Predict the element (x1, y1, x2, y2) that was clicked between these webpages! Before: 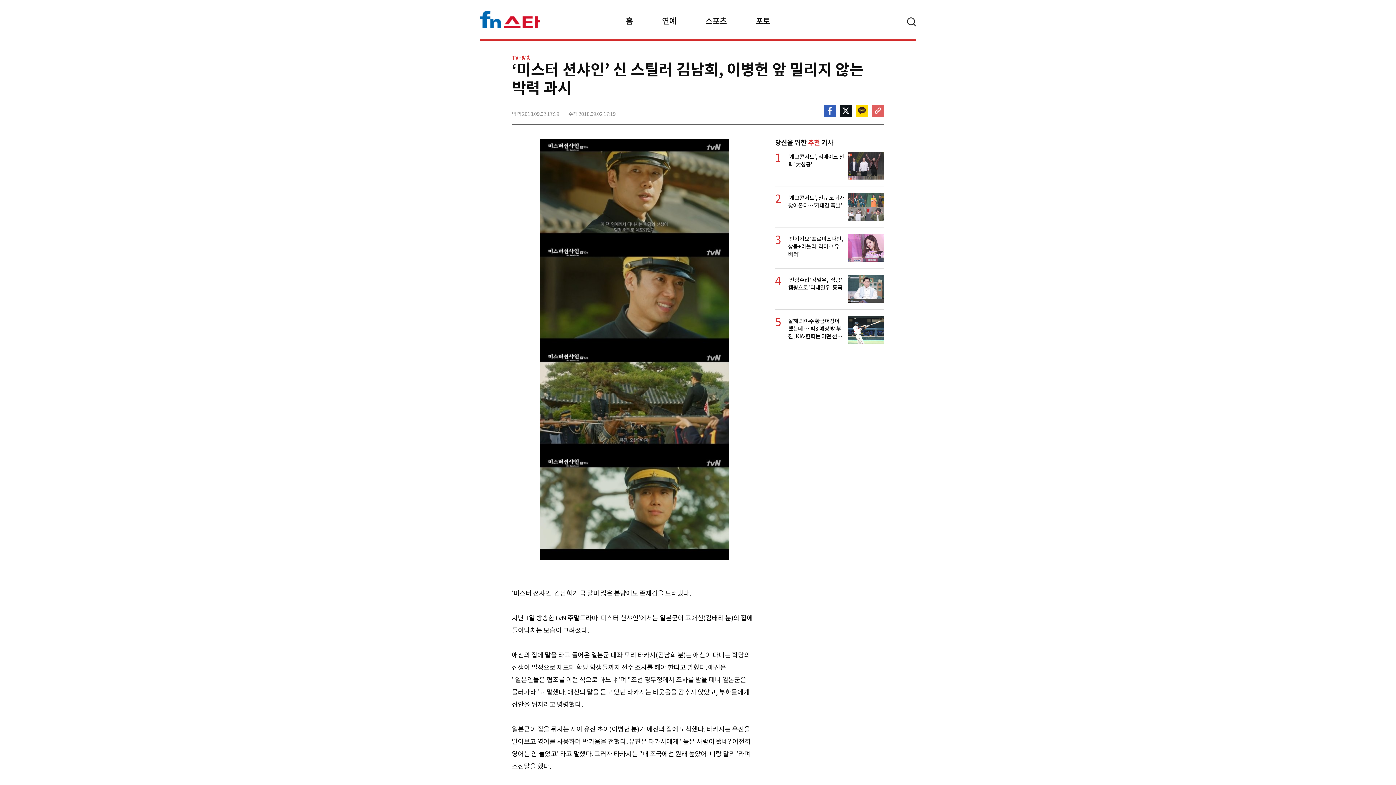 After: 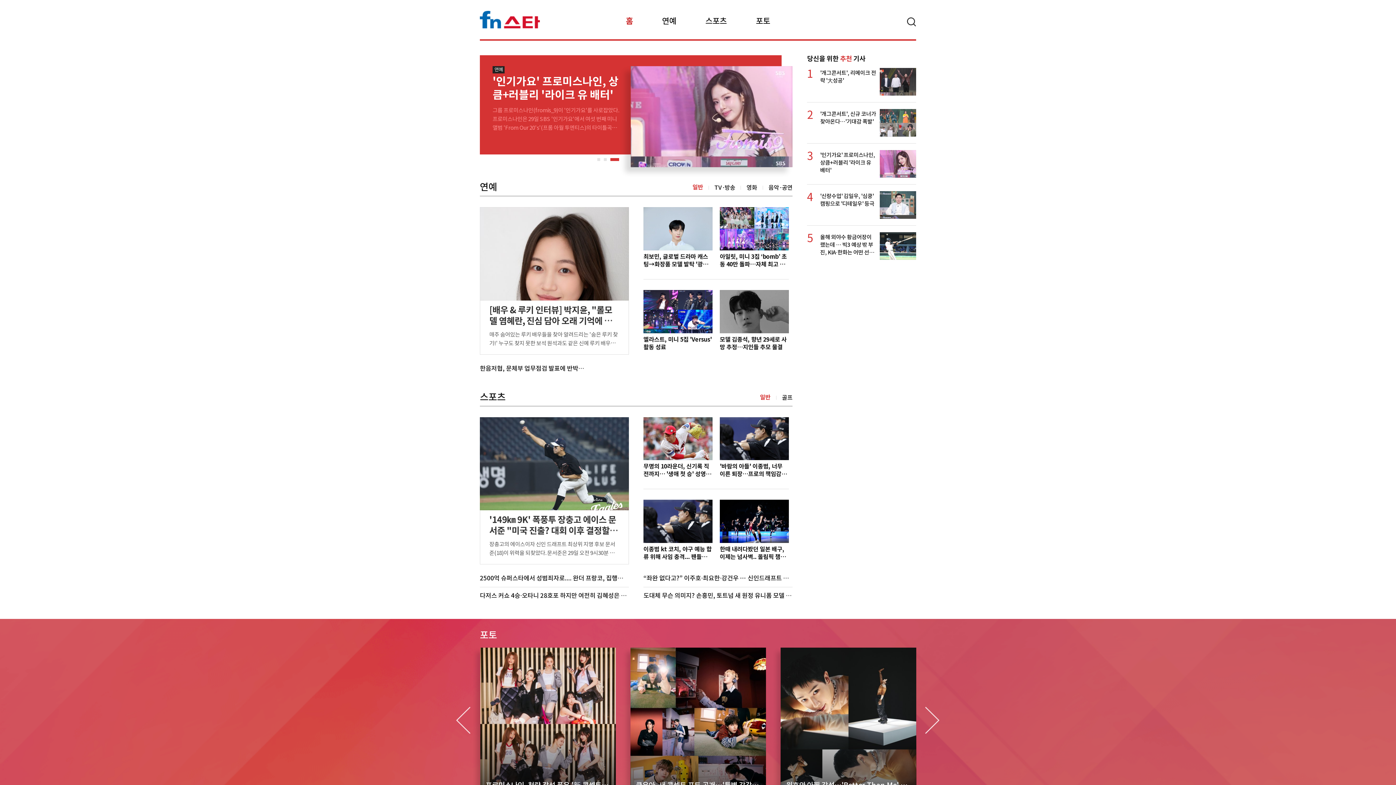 Action: label: 홈 bbox: (625, 10, 633, 28)